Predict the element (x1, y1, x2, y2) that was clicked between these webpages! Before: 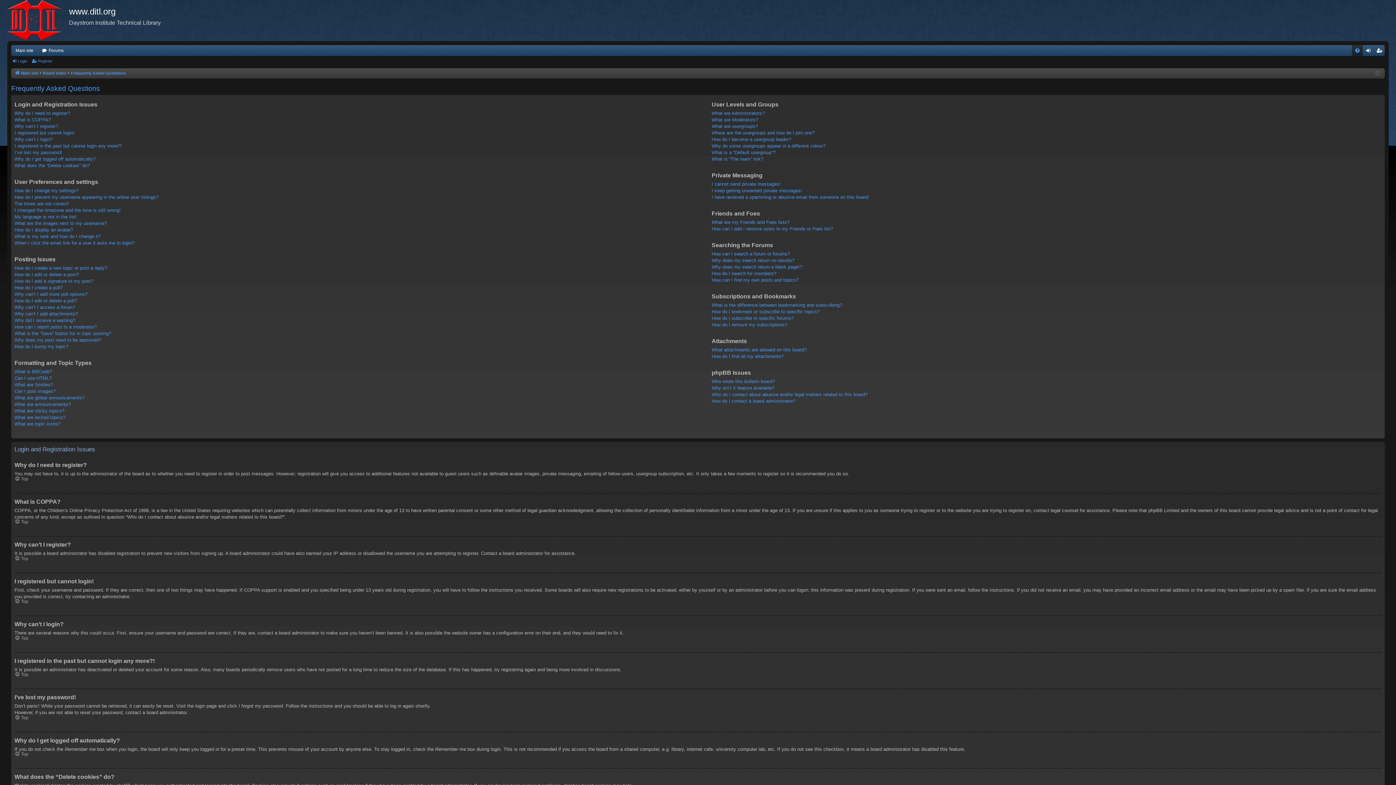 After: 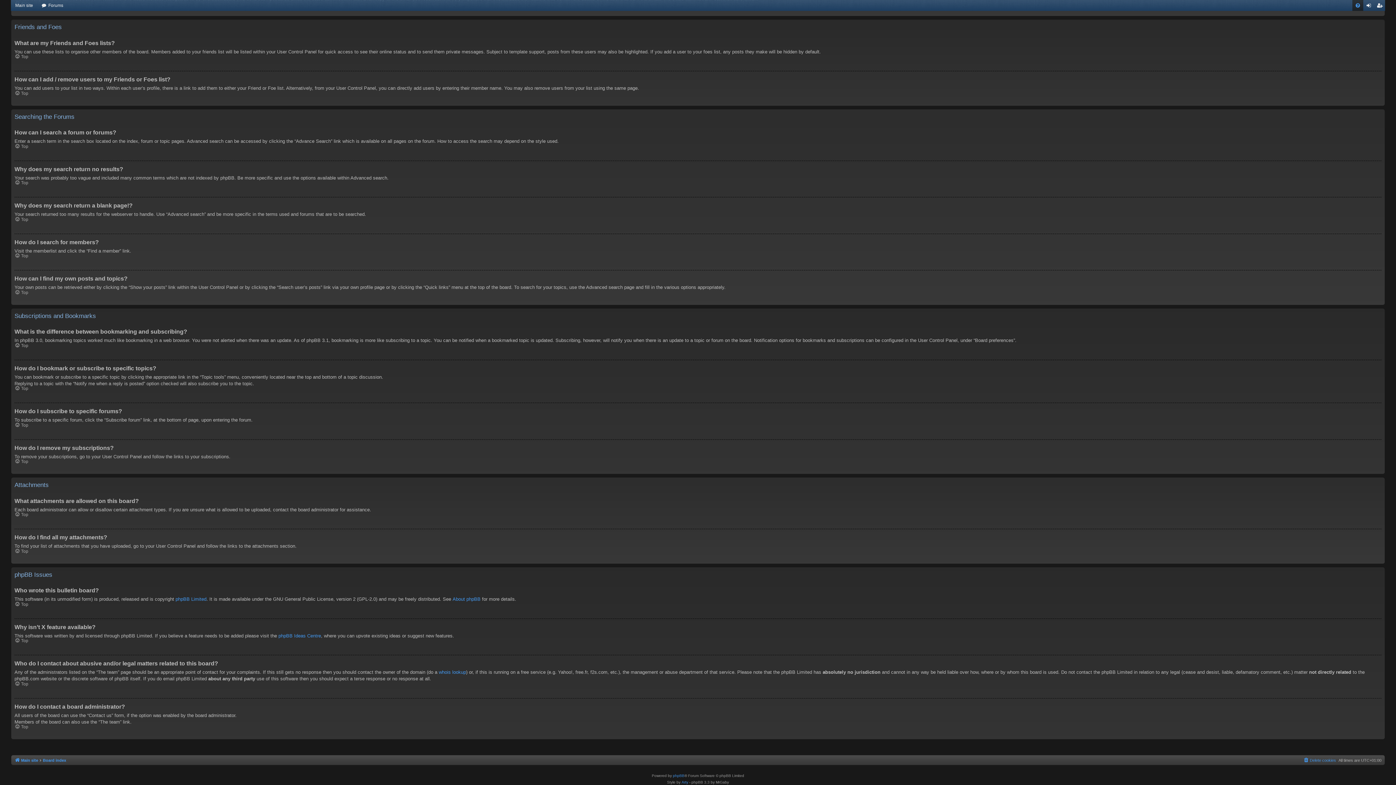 Action: label: How do I contact a board administrator? bbox: (711, 398, 795, 404)